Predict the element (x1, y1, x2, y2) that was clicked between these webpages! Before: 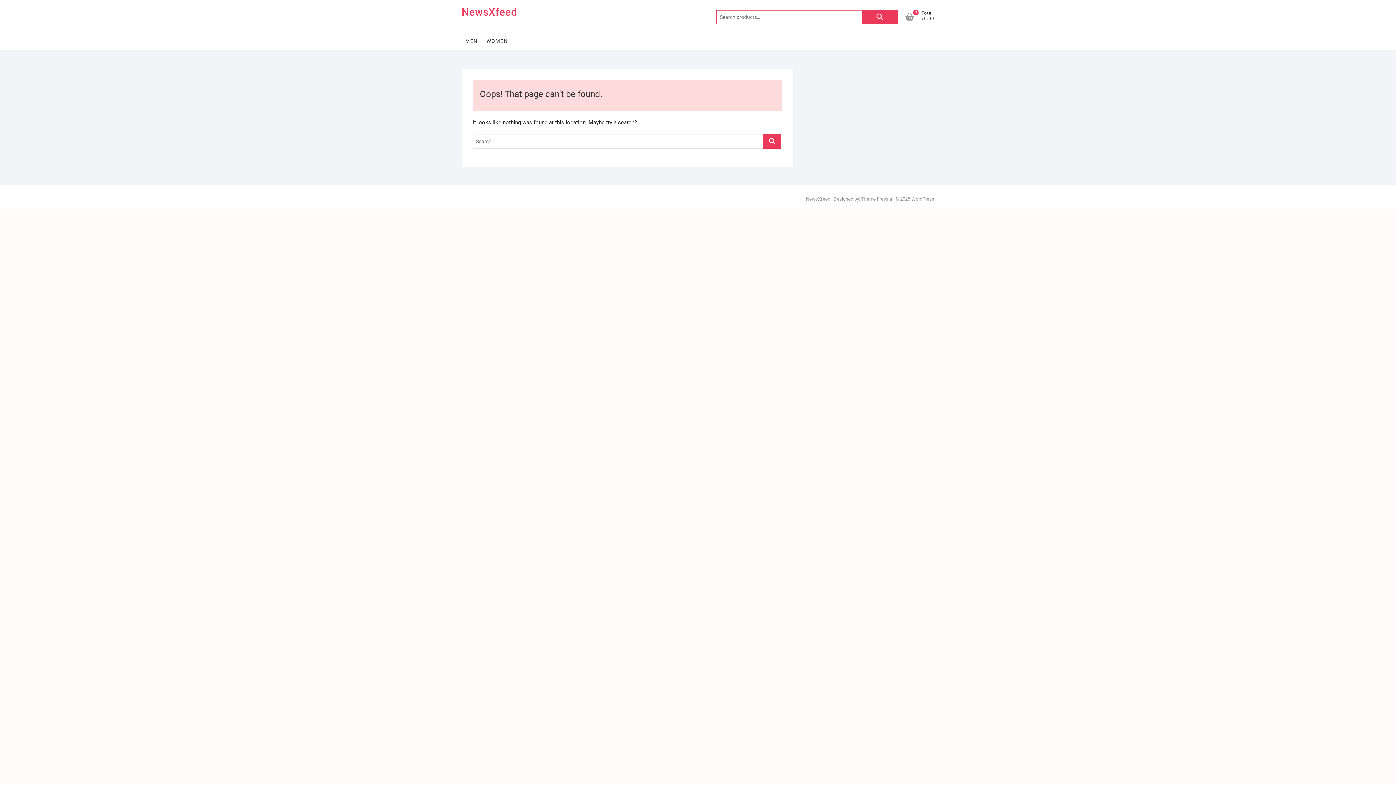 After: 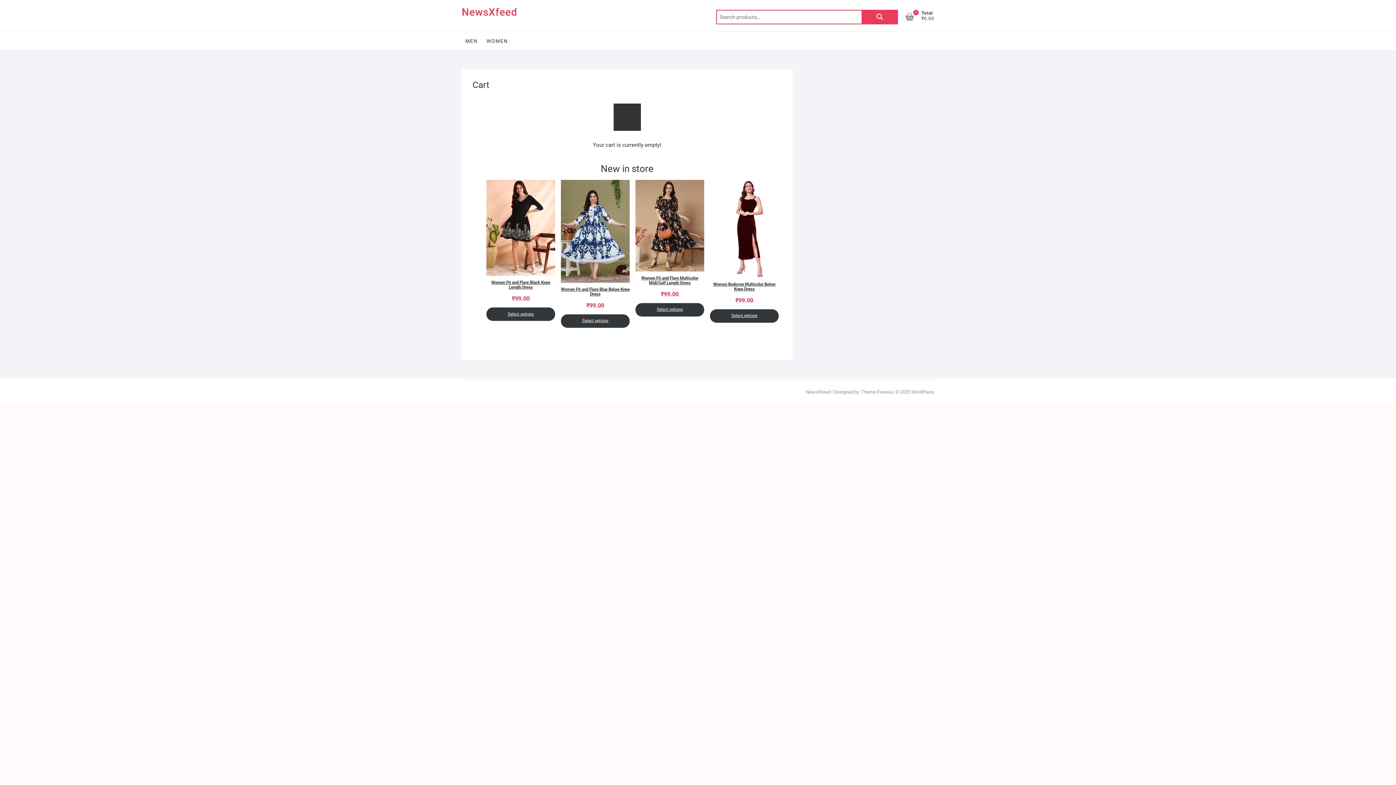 Action: bbox: (905, 9, 921, 23) label: 0